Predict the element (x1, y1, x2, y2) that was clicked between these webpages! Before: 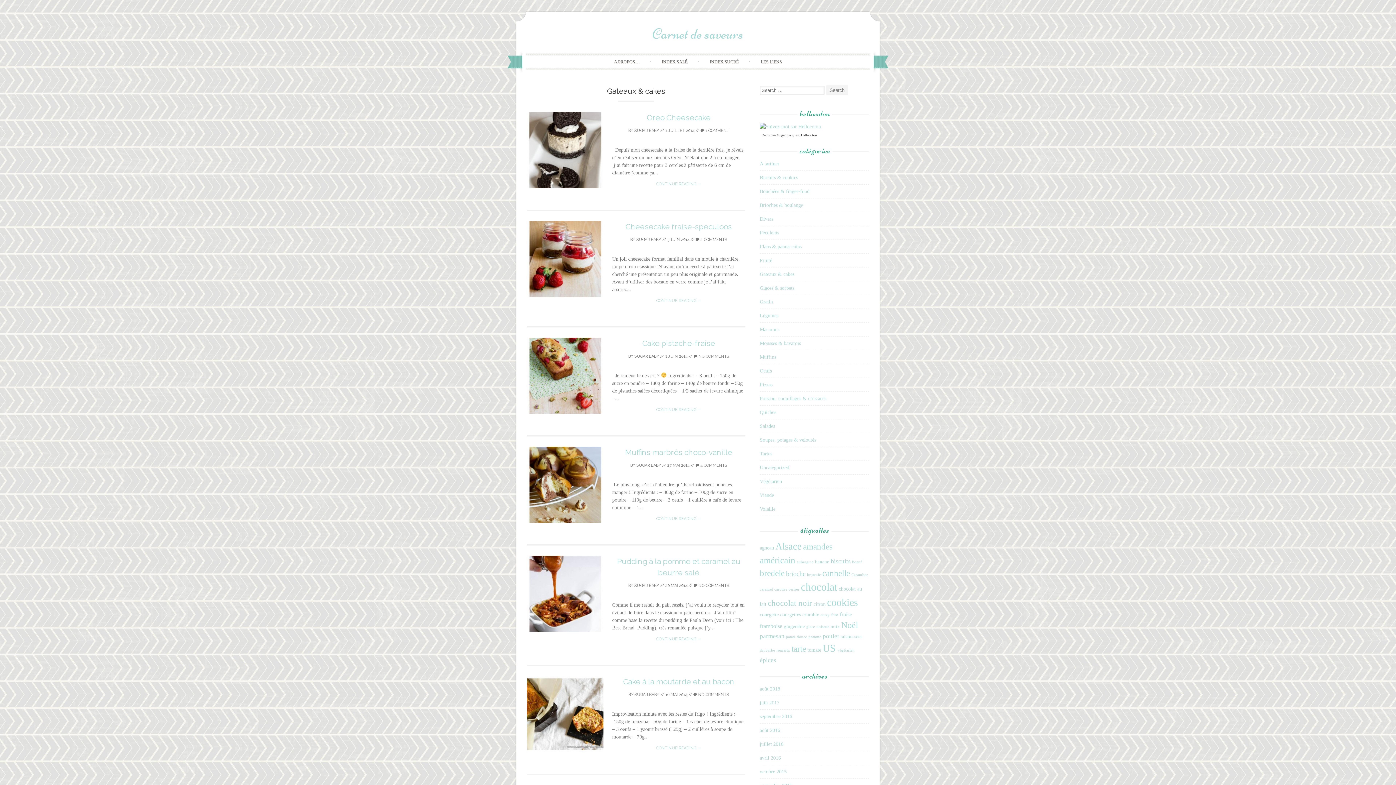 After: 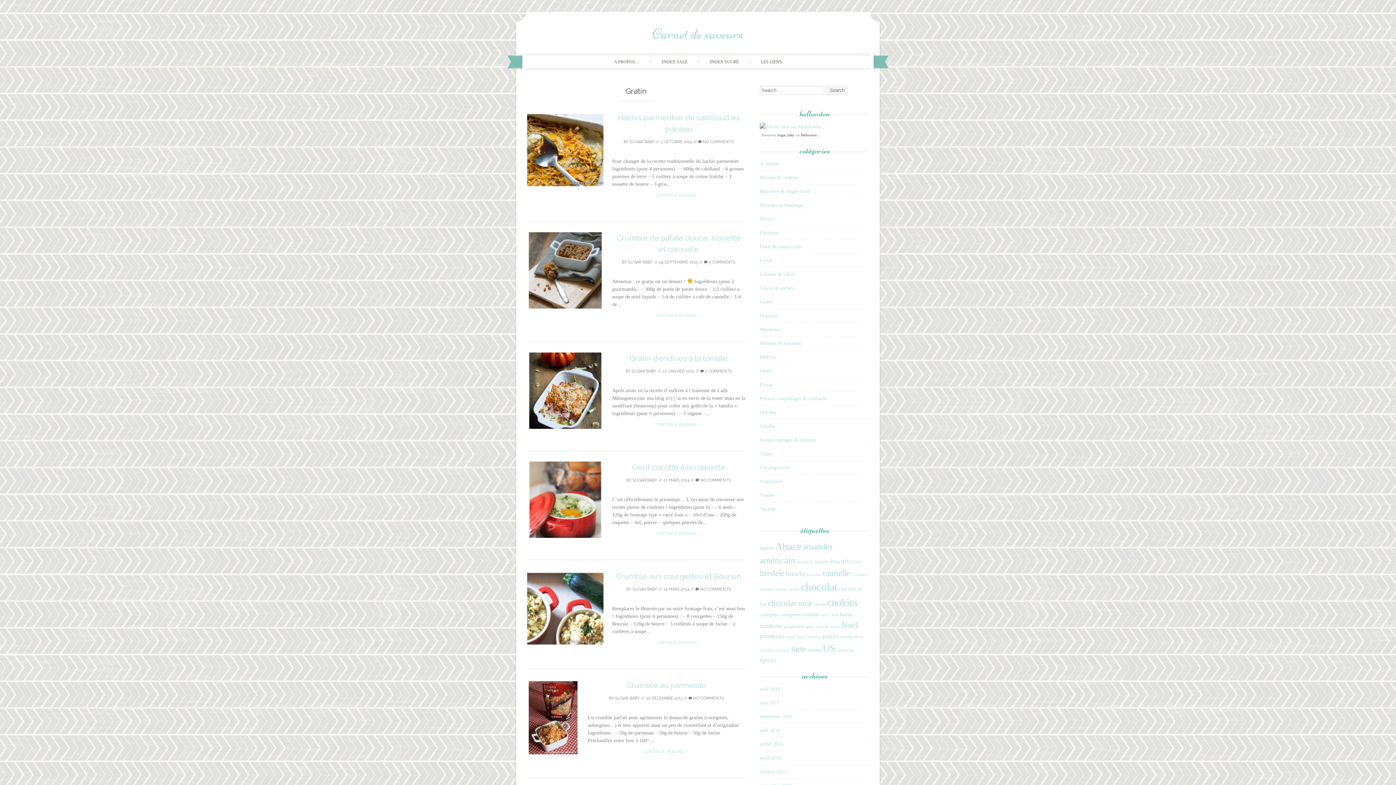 Action: bbox: (760, 299, 773, 304) label: Gratin